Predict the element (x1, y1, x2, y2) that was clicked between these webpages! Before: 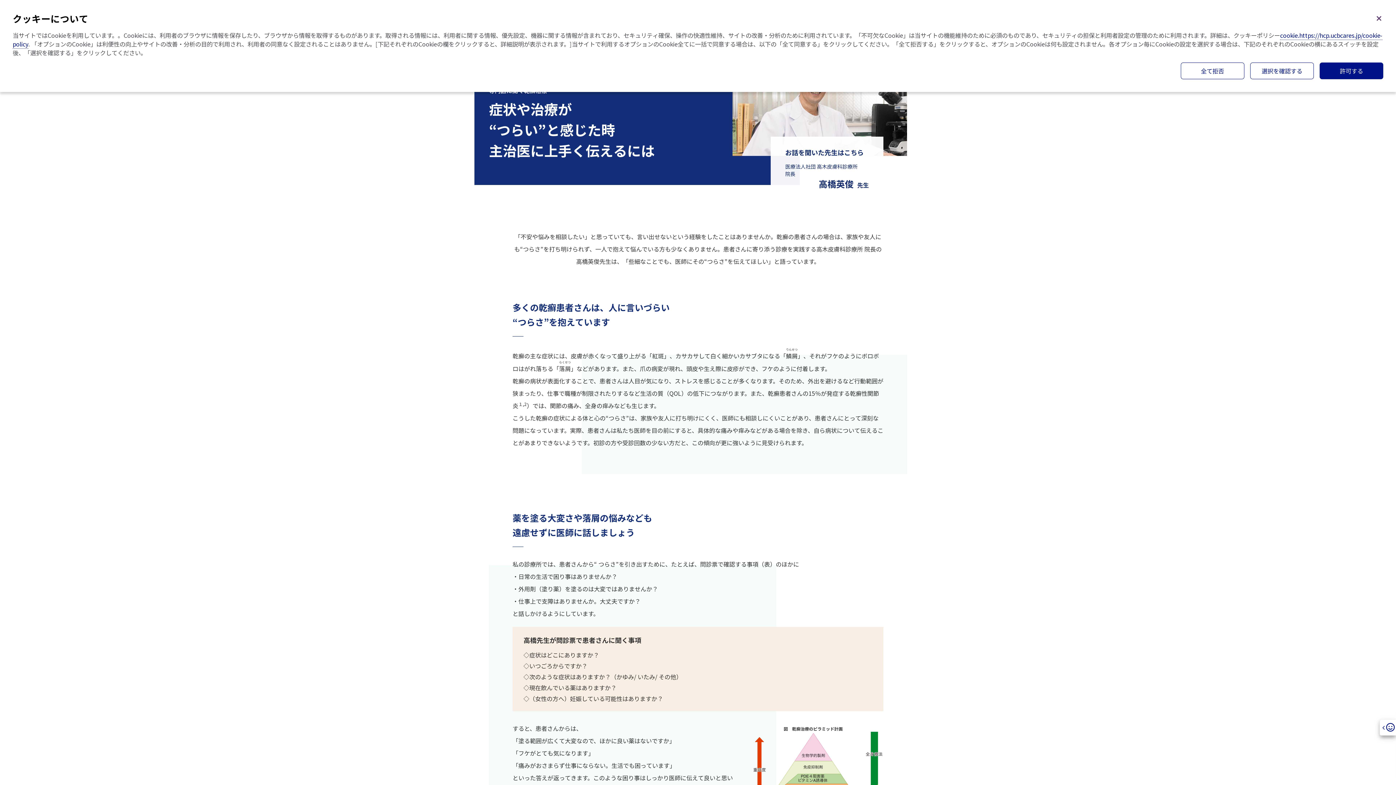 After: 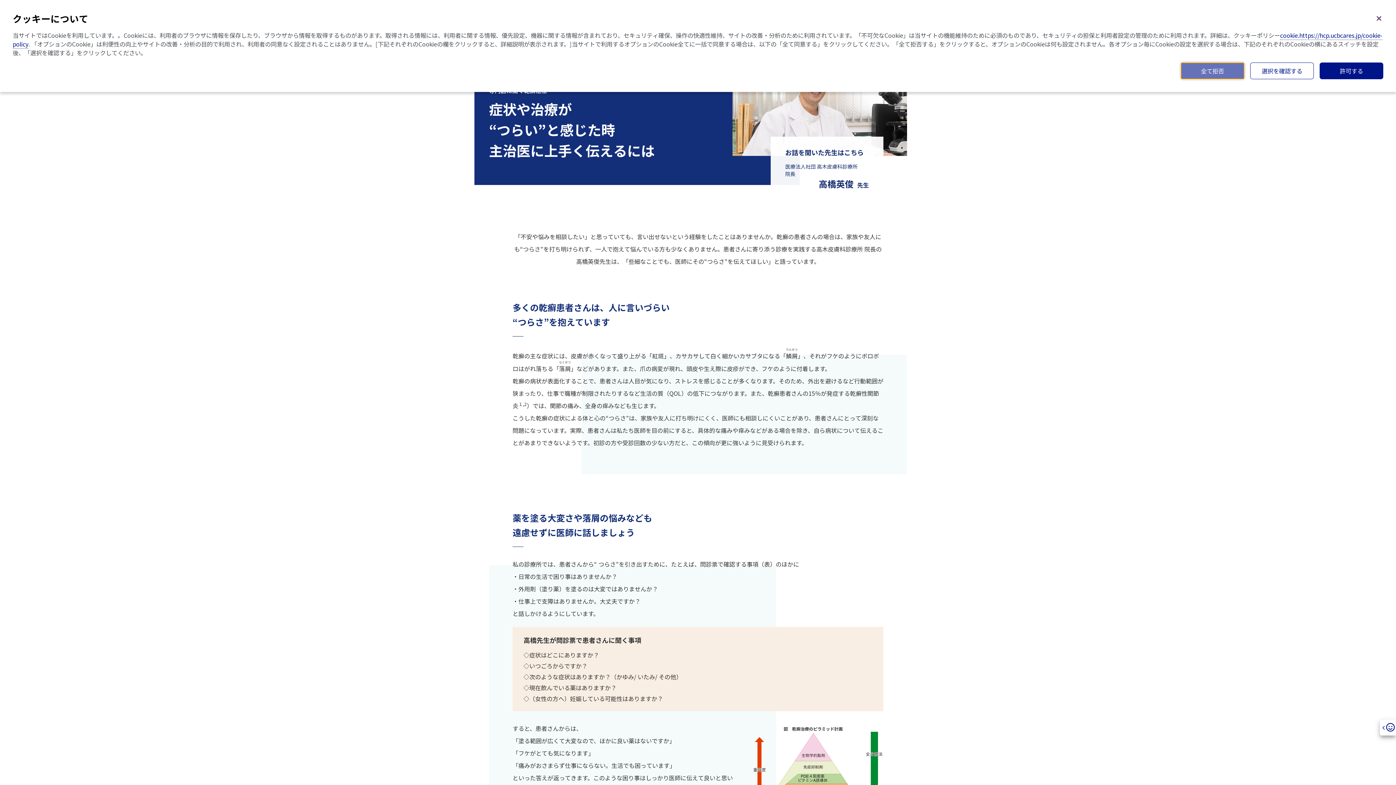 Action: bbox: (1180, 62, 1244, 79) label: 全て拒否